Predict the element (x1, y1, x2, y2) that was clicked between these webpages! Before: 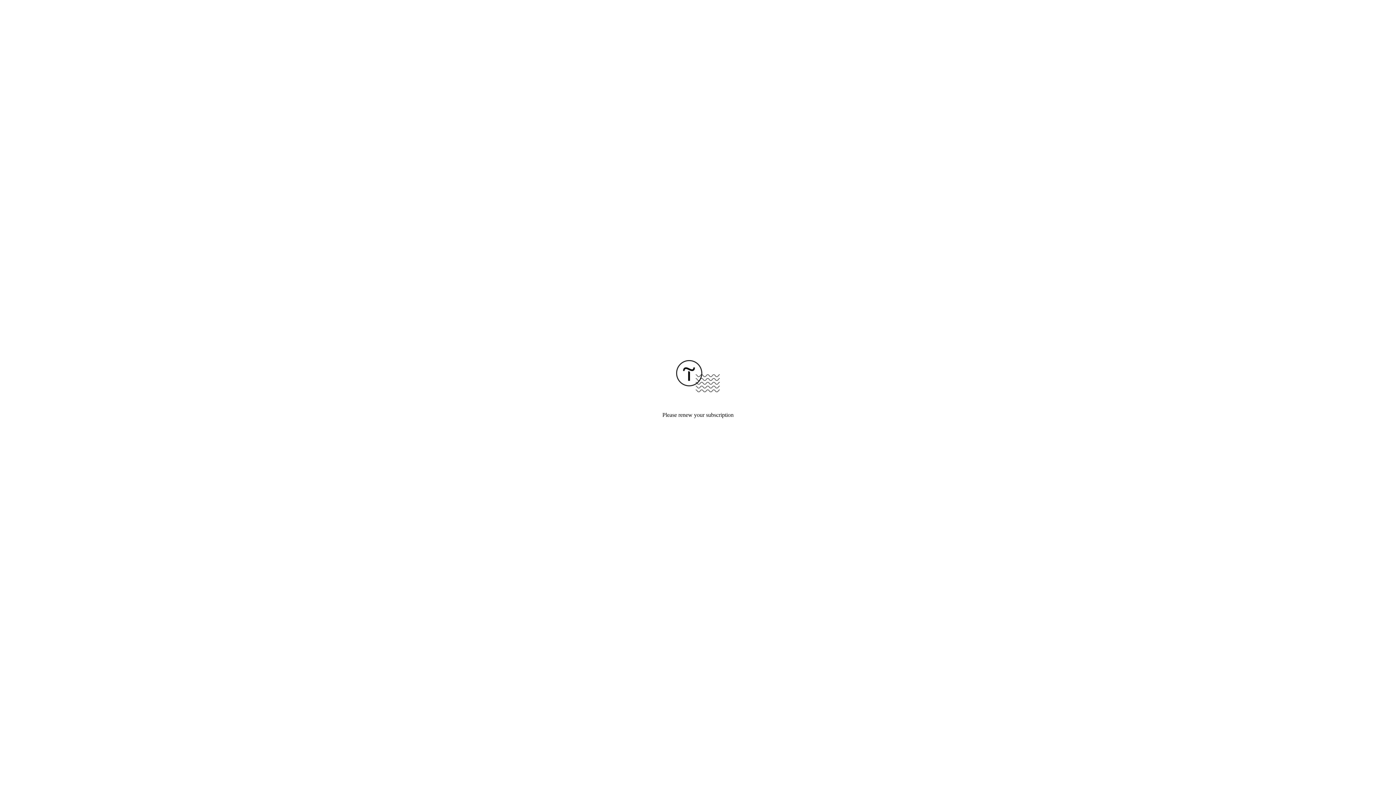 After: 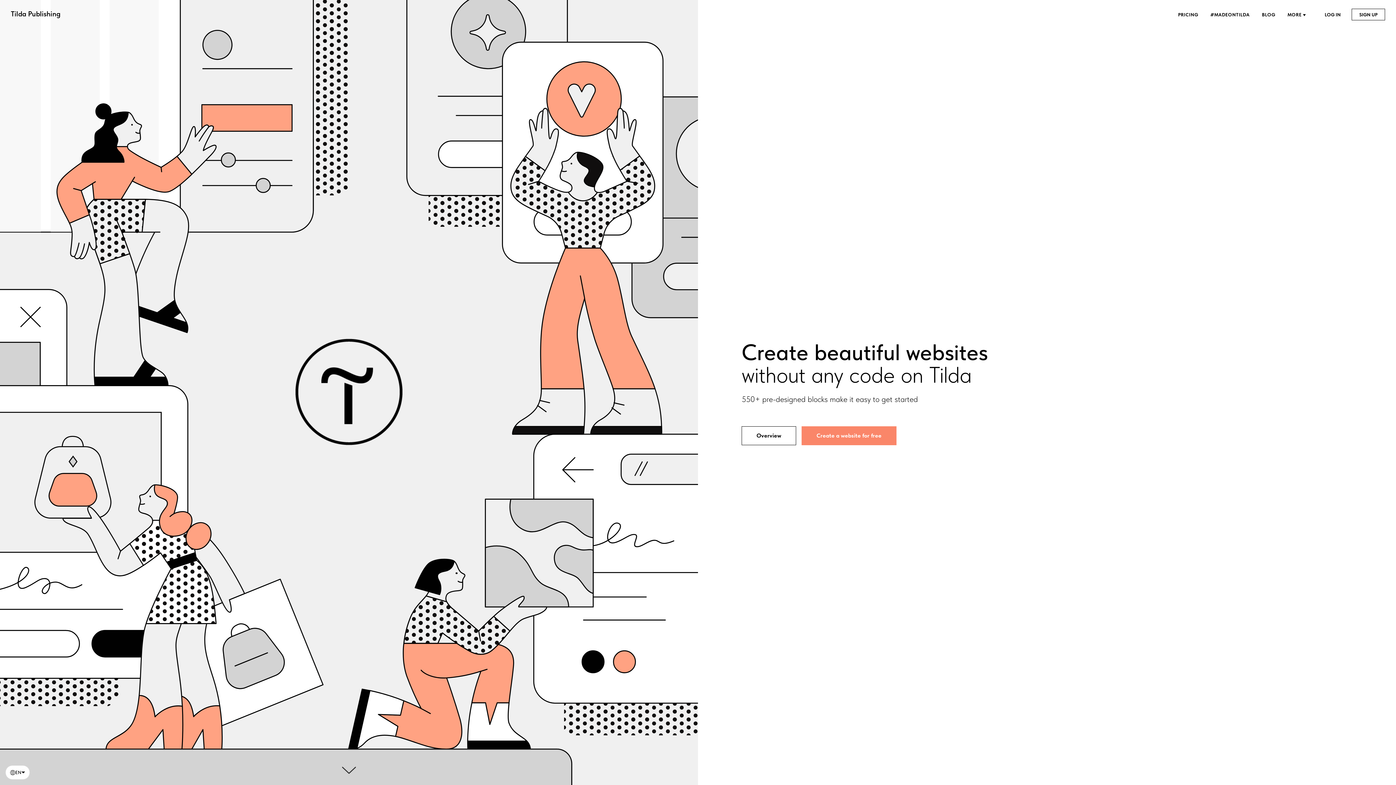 Action: bbox: (676, 387, 720, 393)